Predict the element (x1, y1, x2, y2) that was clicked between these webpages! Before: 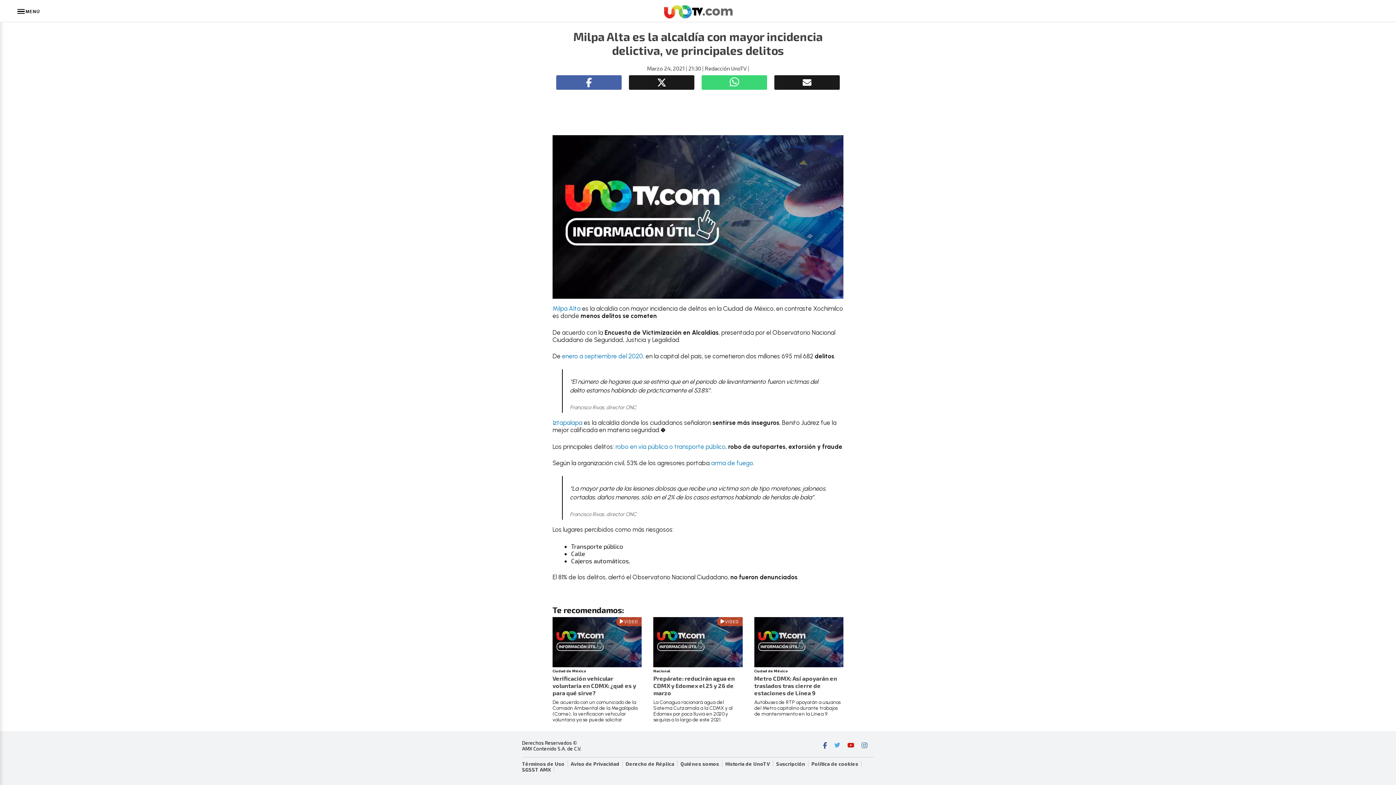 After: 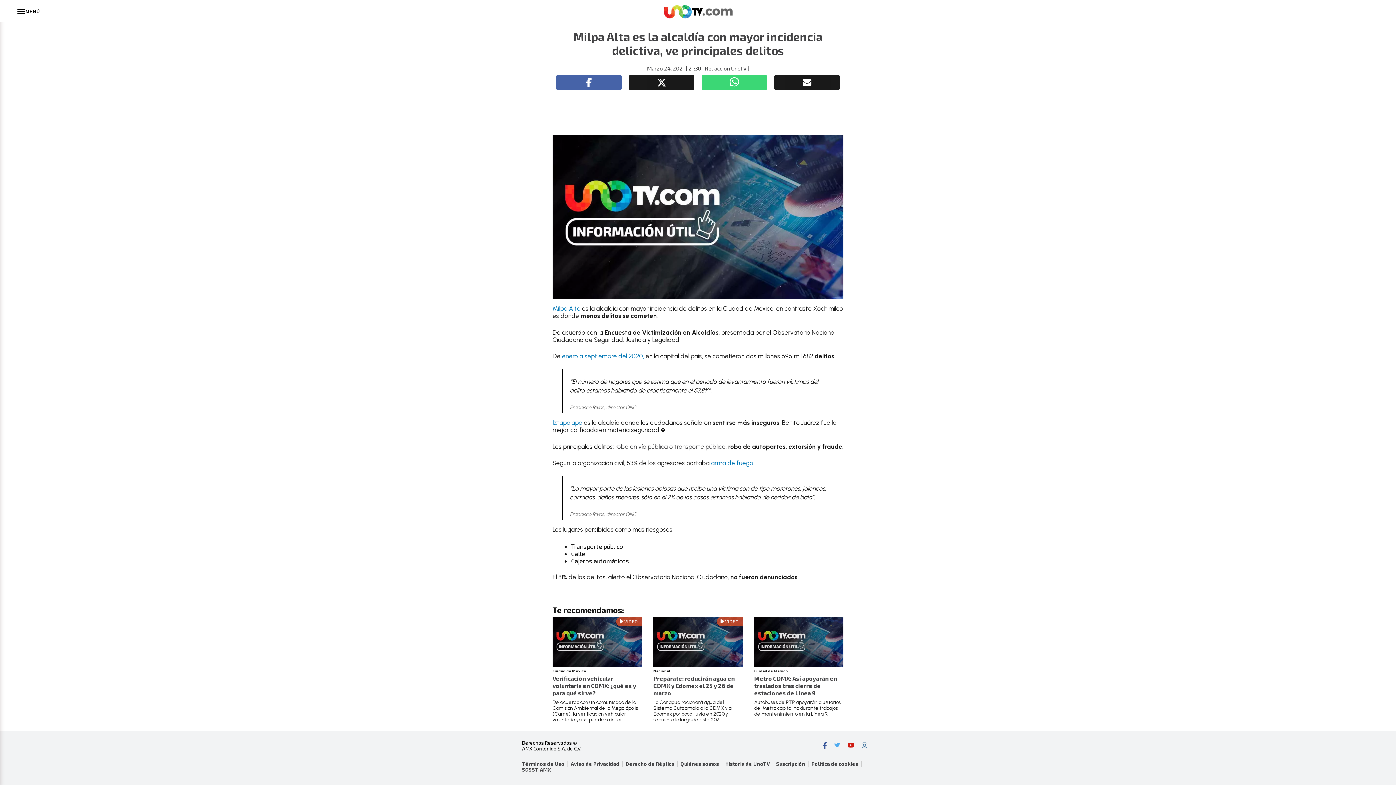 Action: bbox: (615, 443, 725, 450) label: undefined (abre en una nueva pestaña)